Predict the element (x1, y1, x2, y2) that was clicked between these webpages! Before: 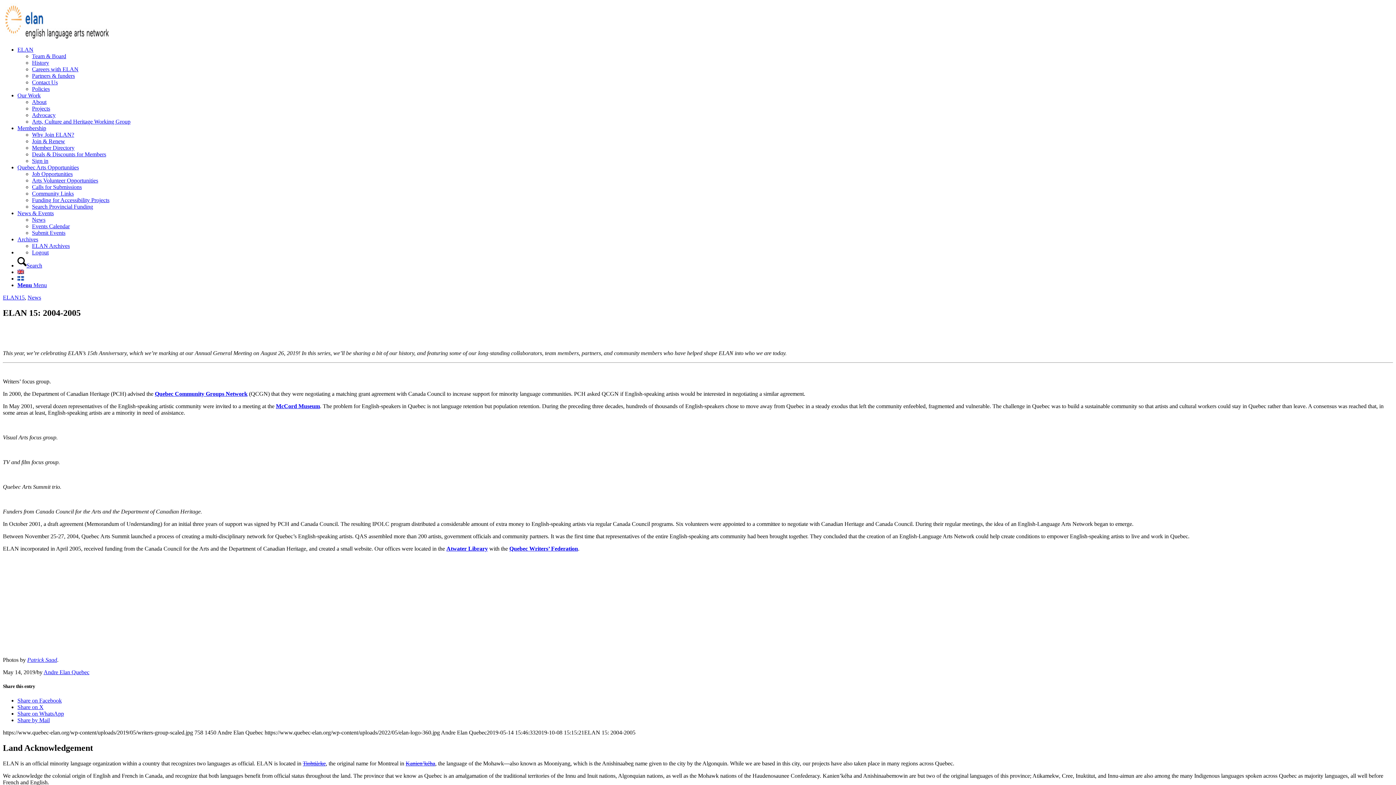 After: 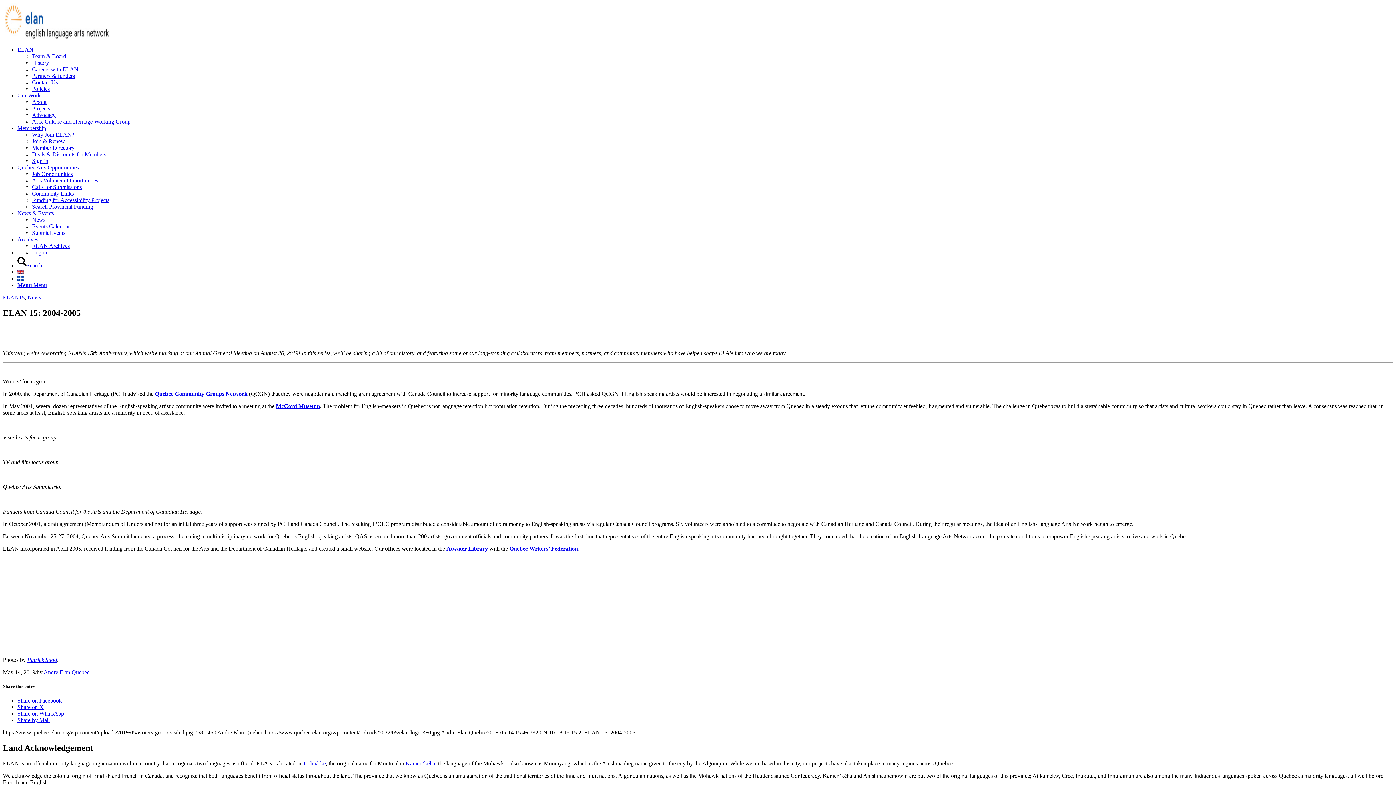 Action: bbox: (17, 282, 46, 288) label: Menu